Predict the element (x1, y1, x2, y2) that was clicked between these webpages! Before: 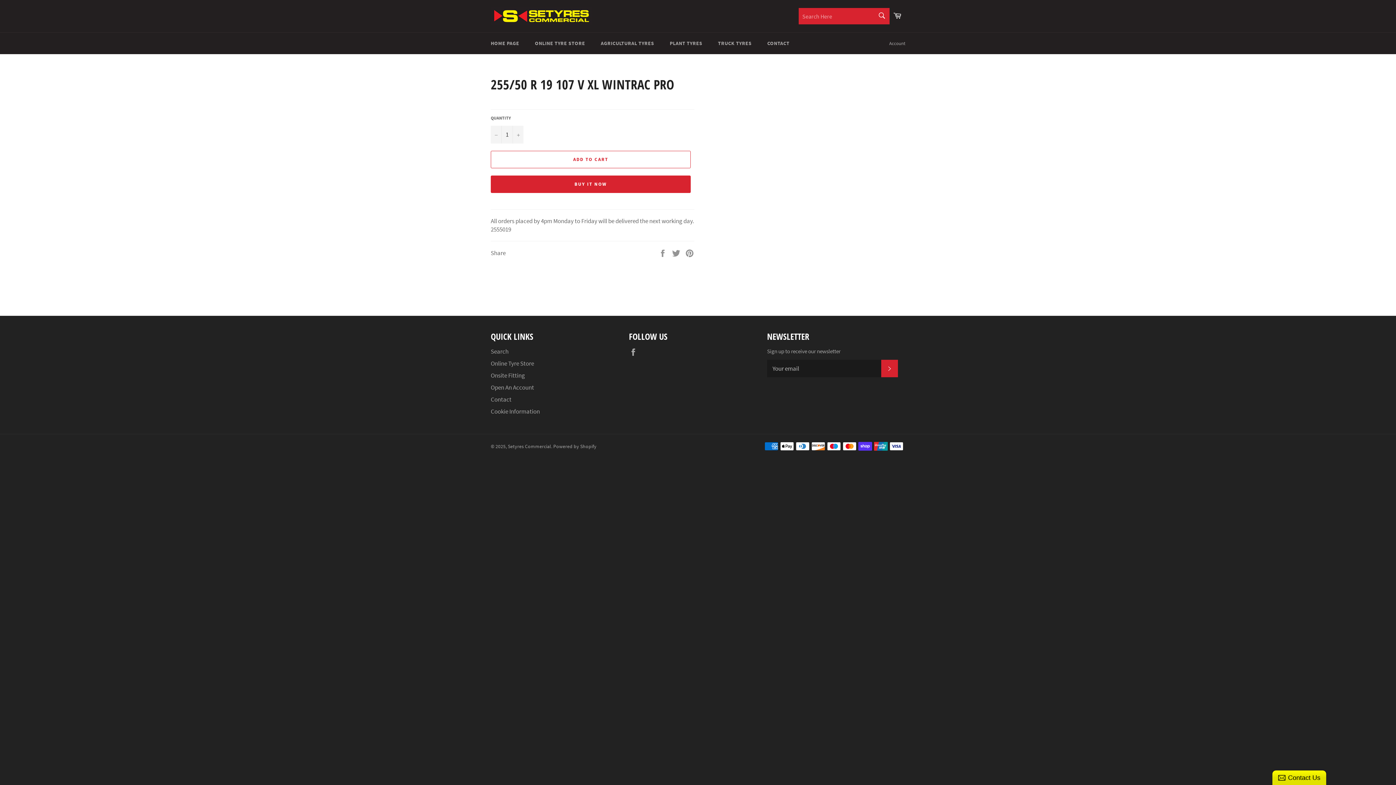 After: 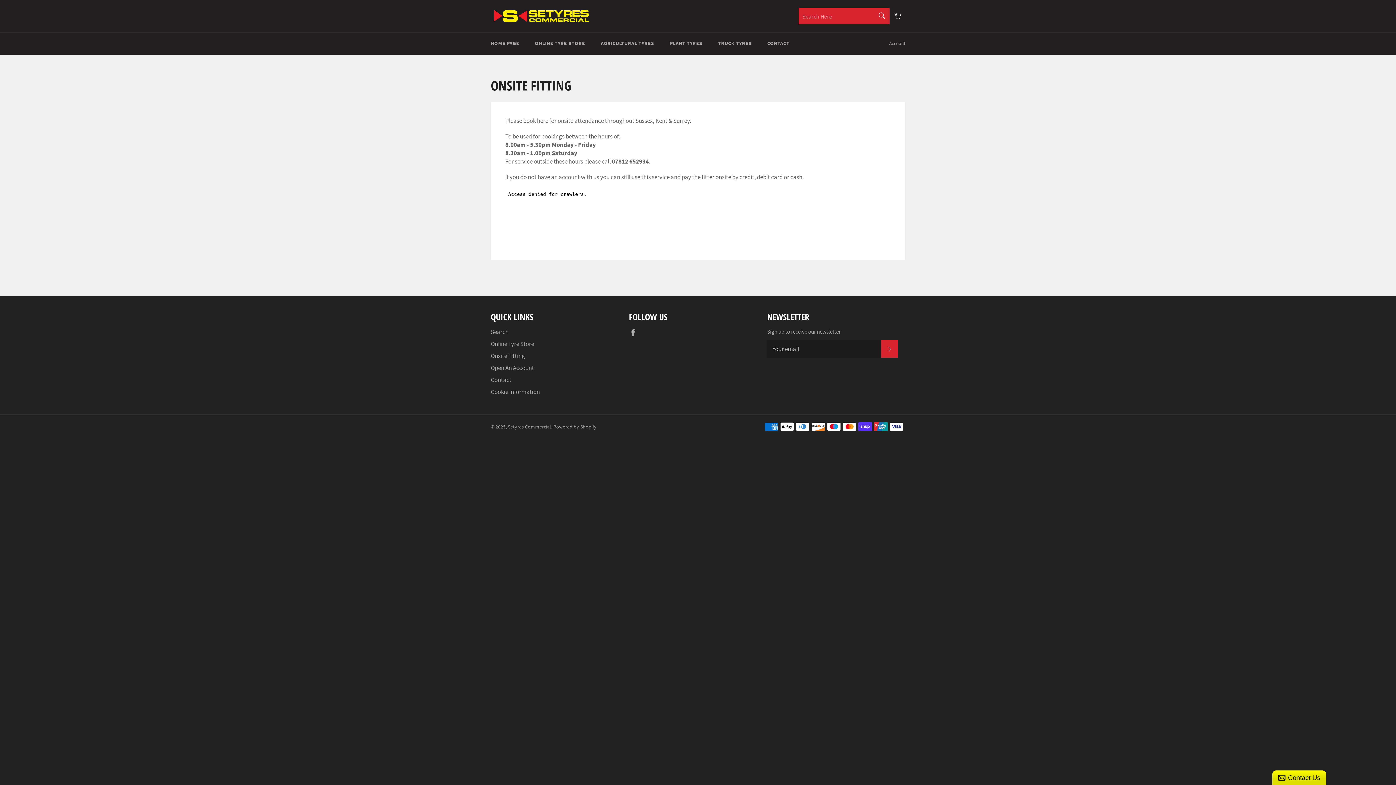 Action: label: Onsite Fitting bbox: (490, 371, 525, 379)